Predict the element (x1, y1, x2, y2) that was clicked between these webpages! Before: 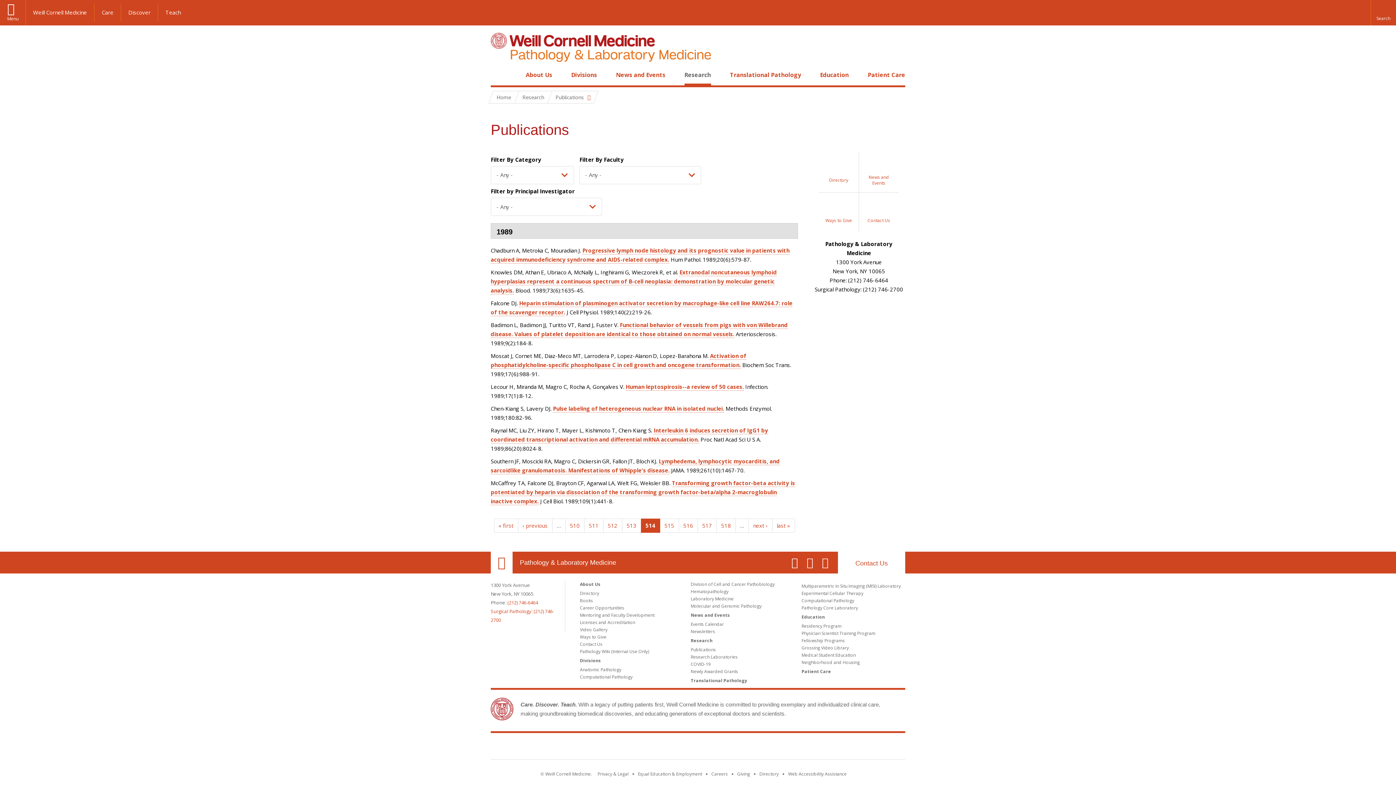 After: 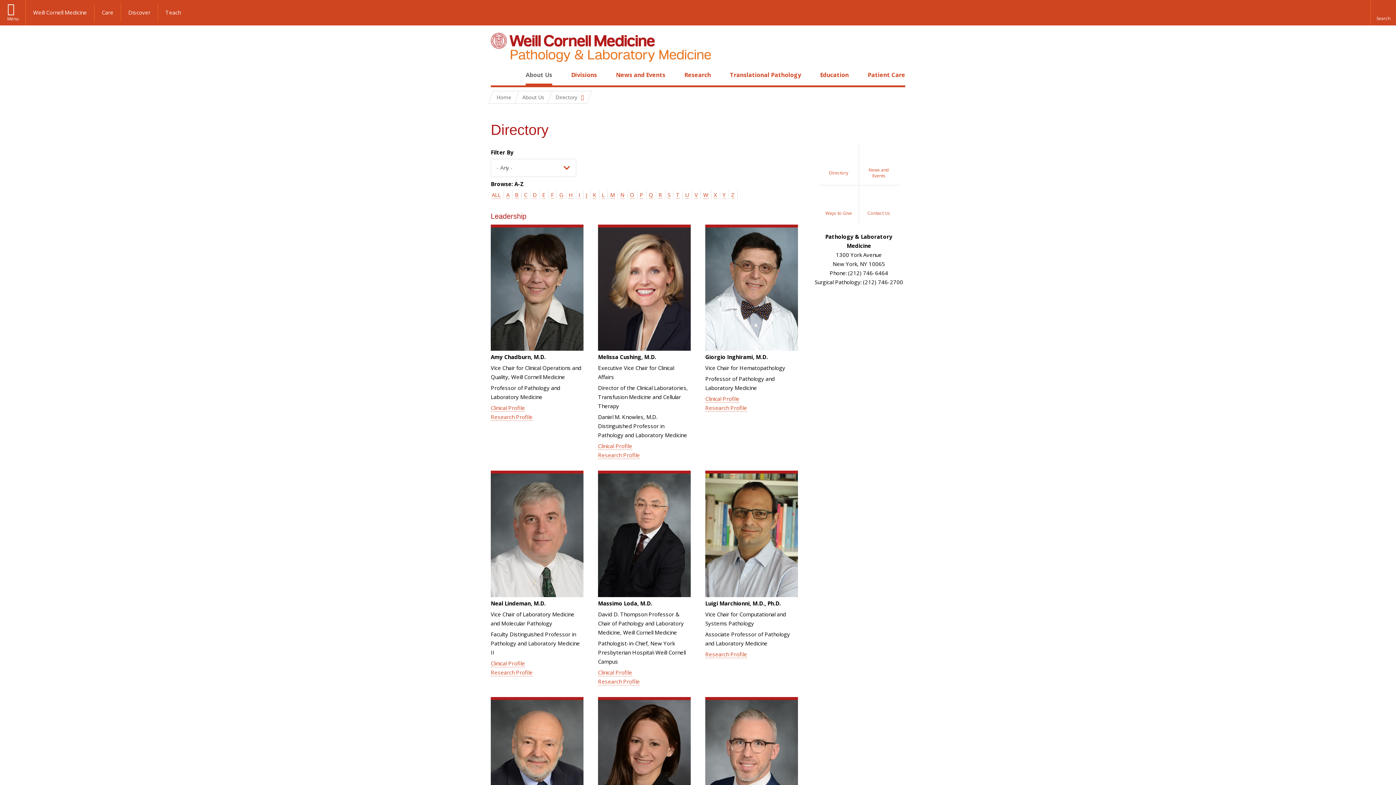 Action: label: Directory bbox: (819, 152, 859, 192)